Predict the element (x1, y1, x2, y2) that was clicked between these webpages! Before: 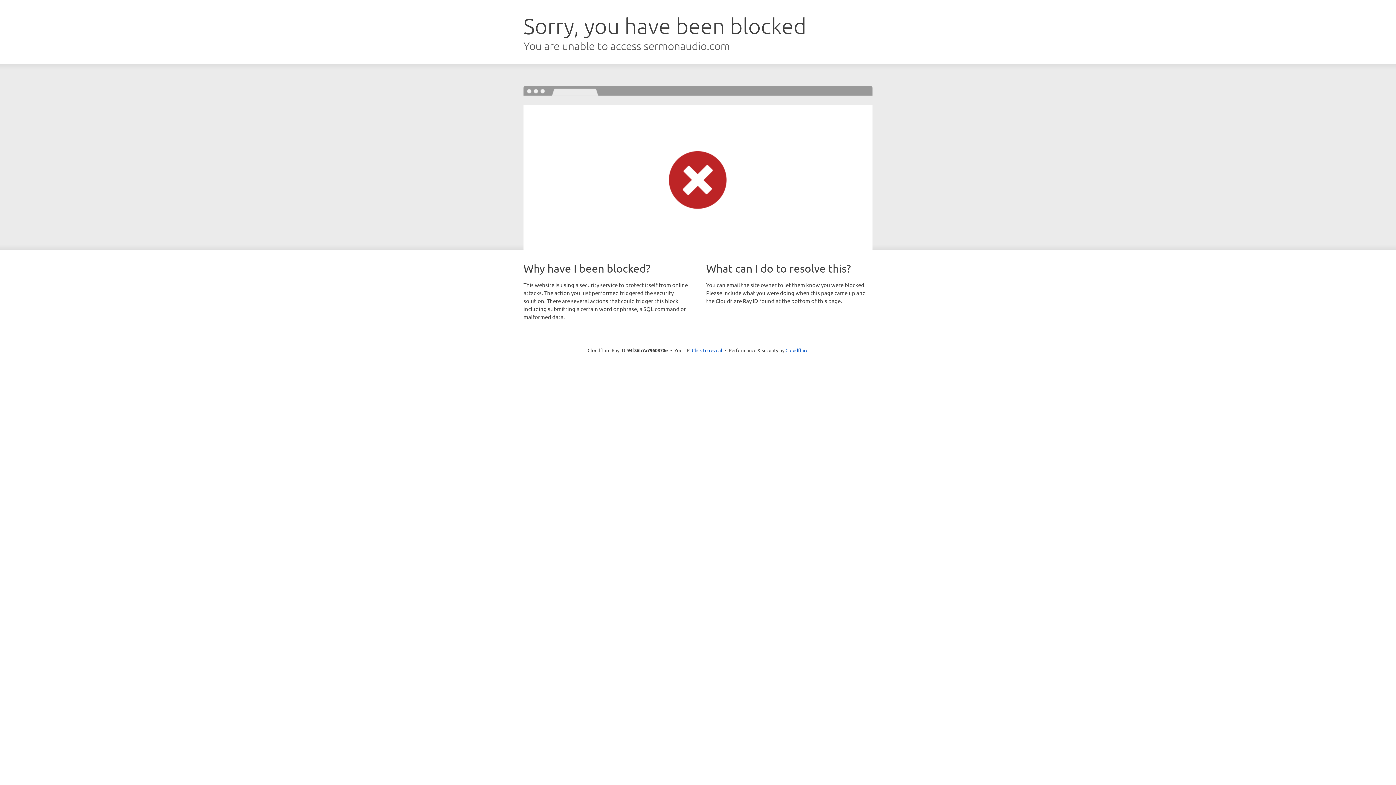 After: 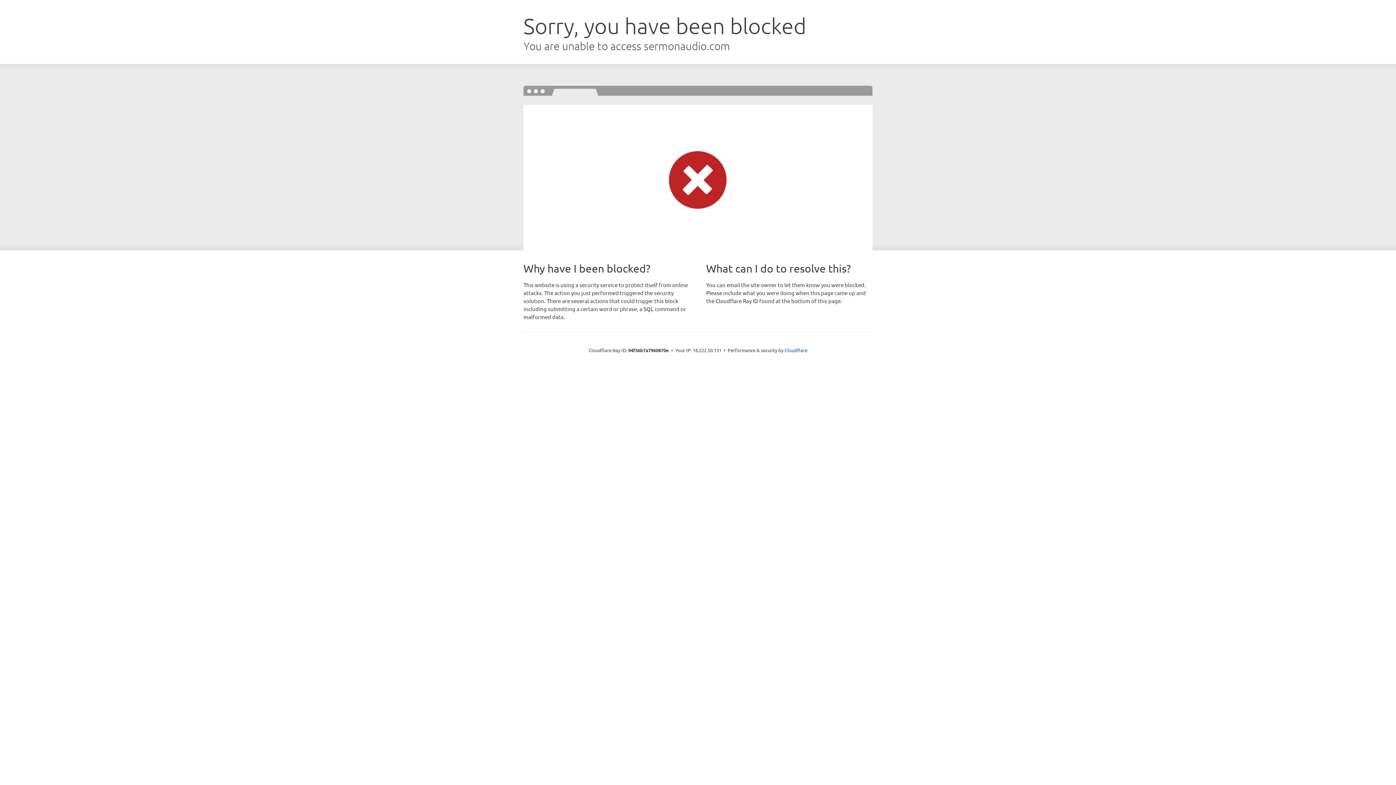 Action: label: Click to reveal bbox: (692, 346, 722, 353)